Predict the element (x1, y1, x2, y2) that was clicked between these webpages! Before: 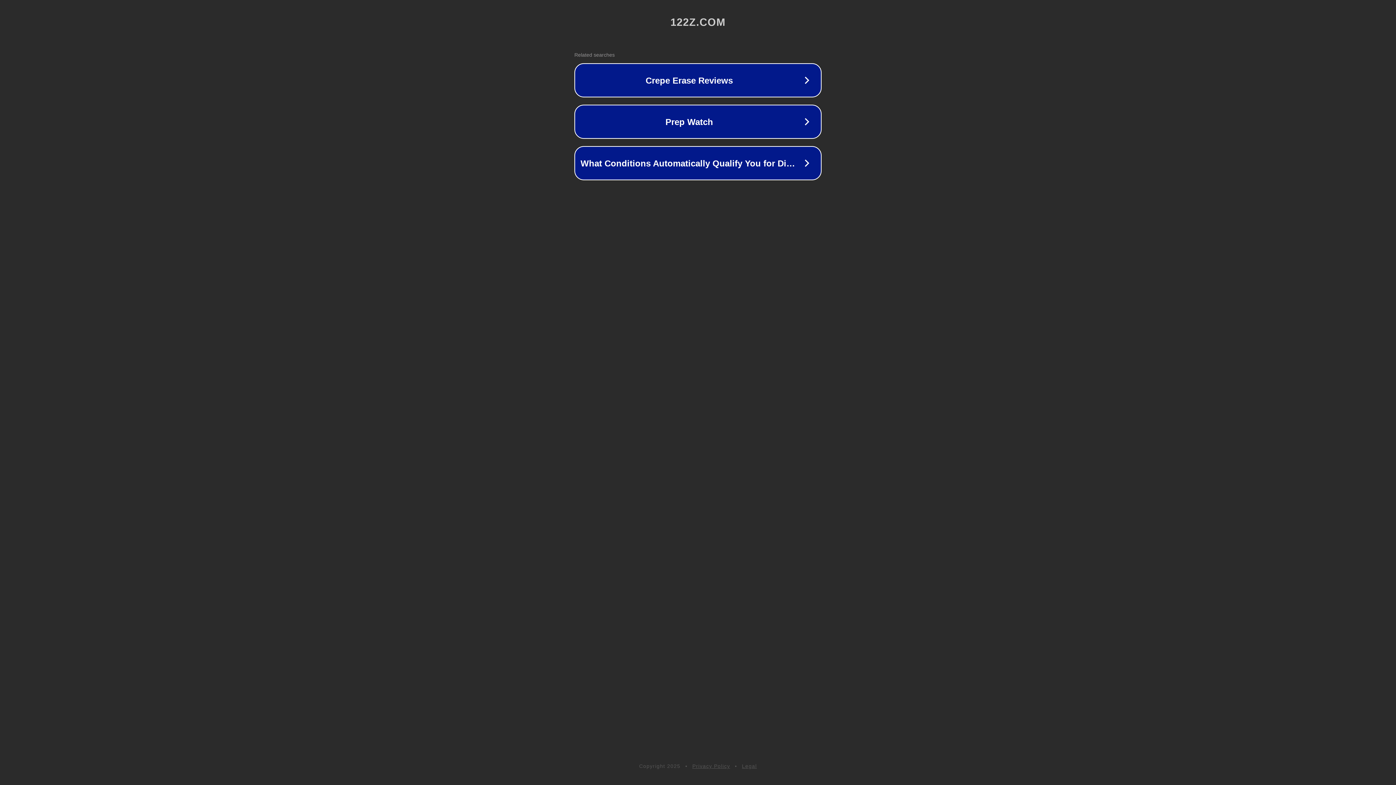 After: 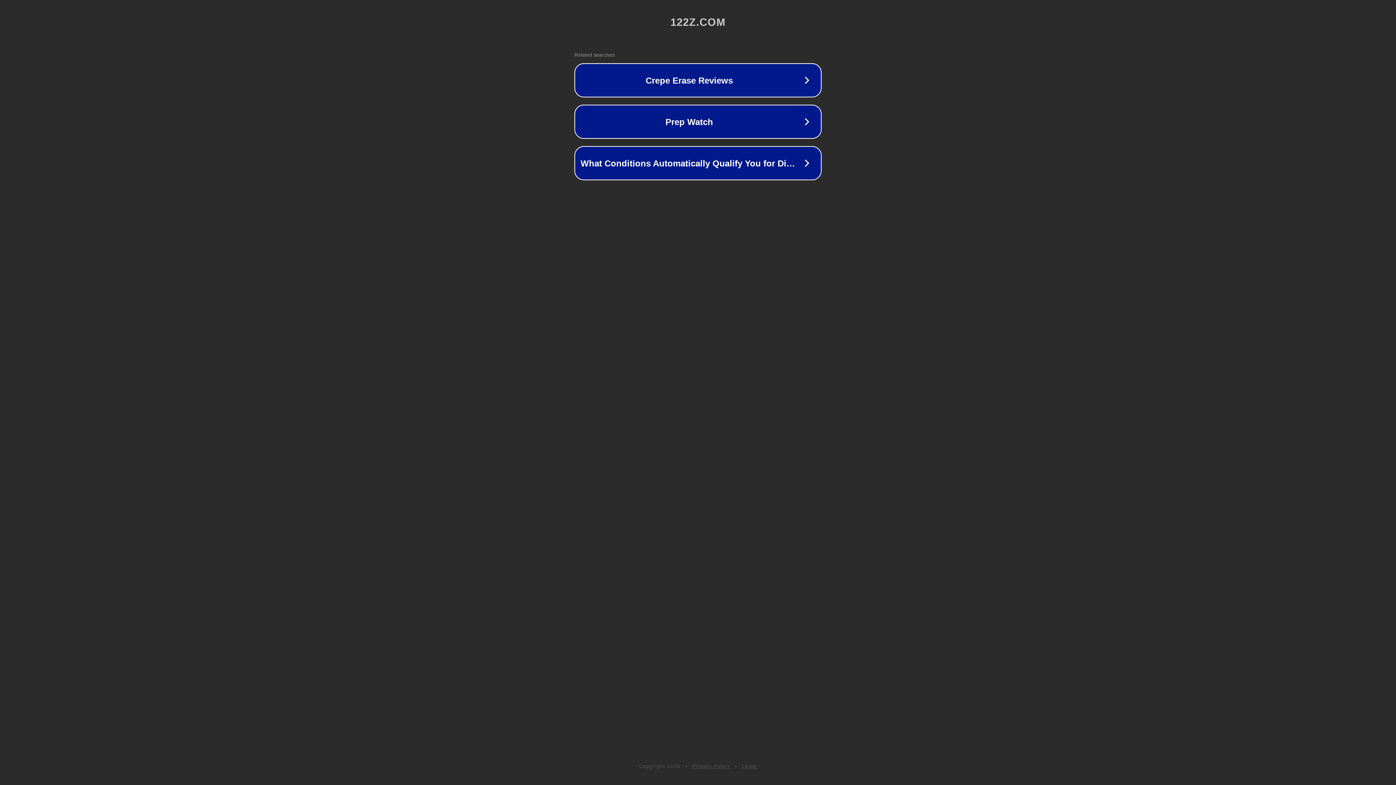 Action: bbox: (692, 763, 730, 769) label: Privacy Policy